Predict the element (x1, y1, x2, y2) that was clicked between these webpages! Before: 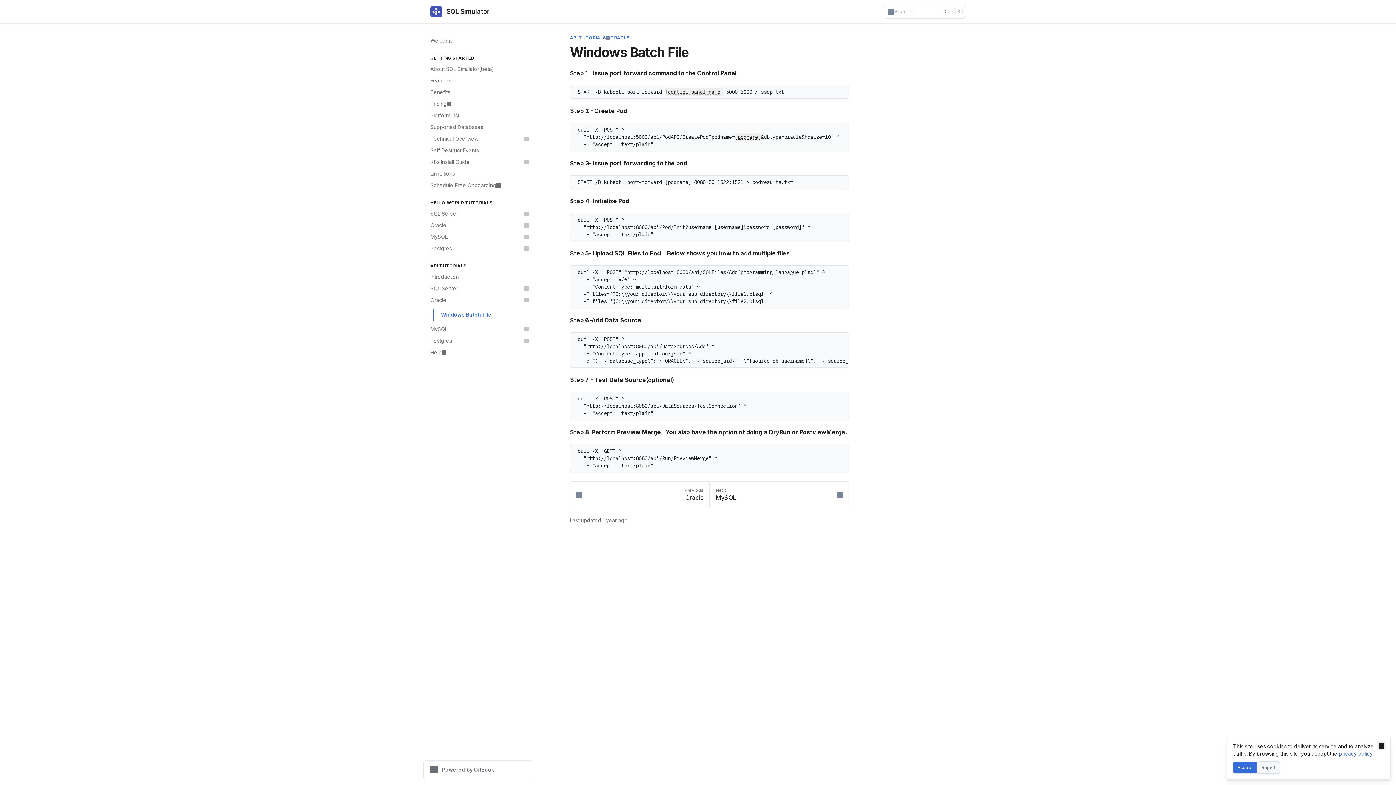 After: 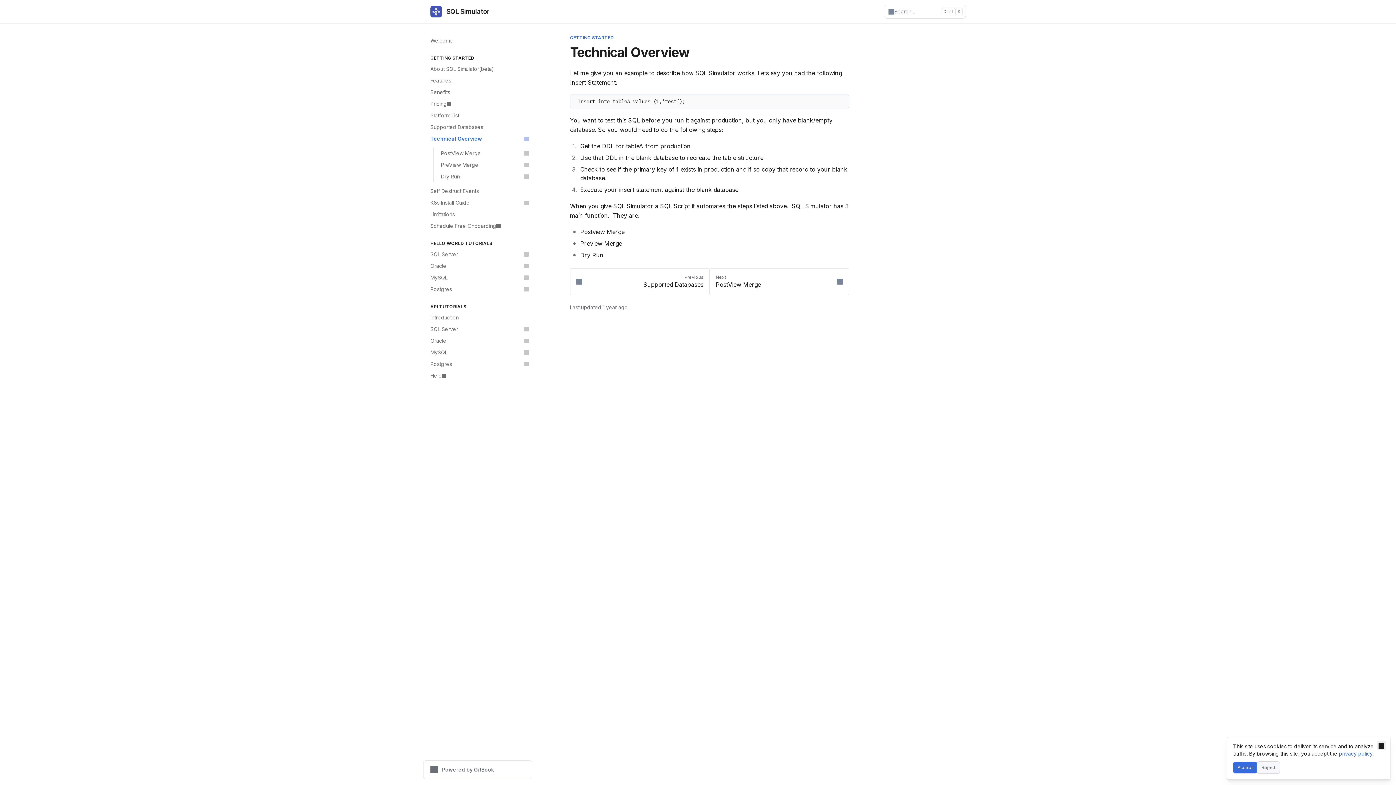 Action: bbox: (426, 133, 532, 144) label: Technical Overview